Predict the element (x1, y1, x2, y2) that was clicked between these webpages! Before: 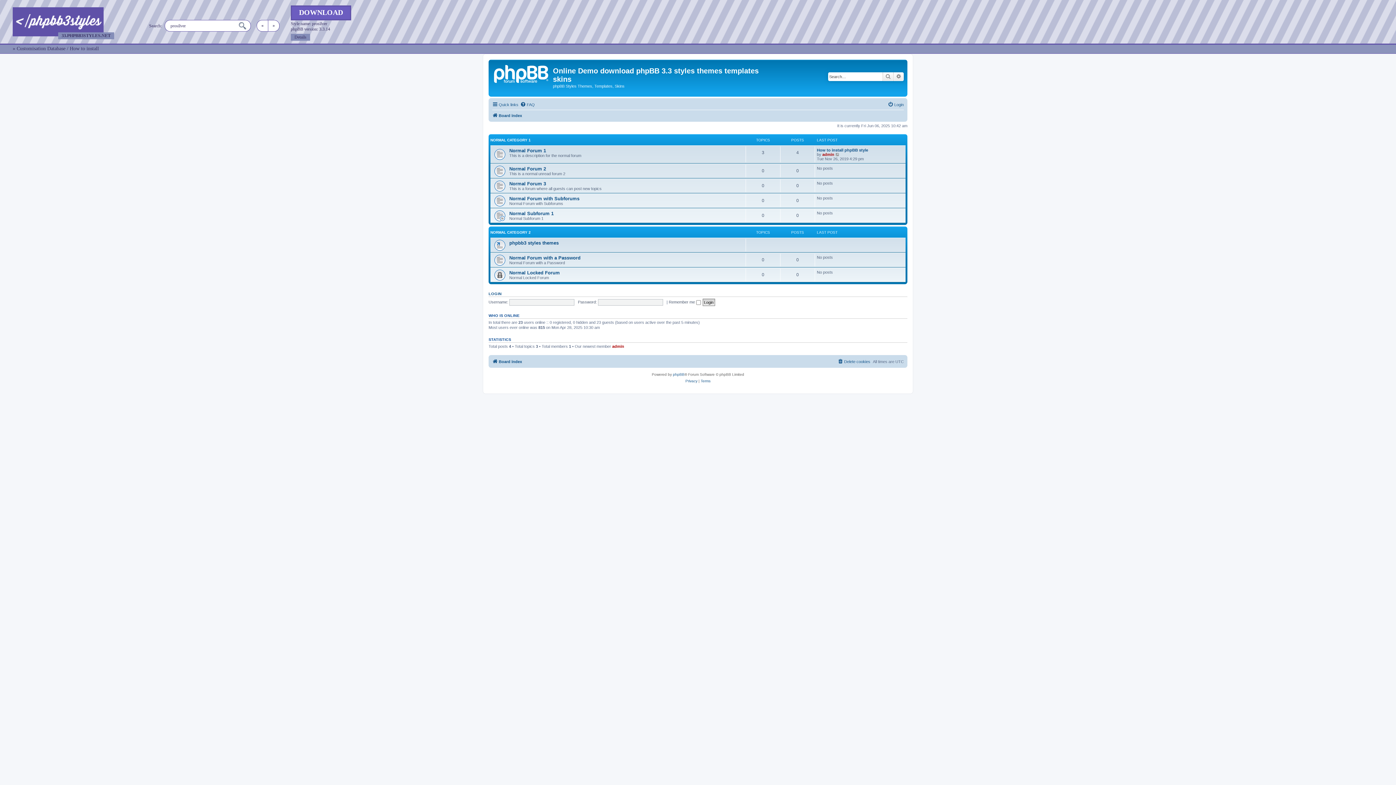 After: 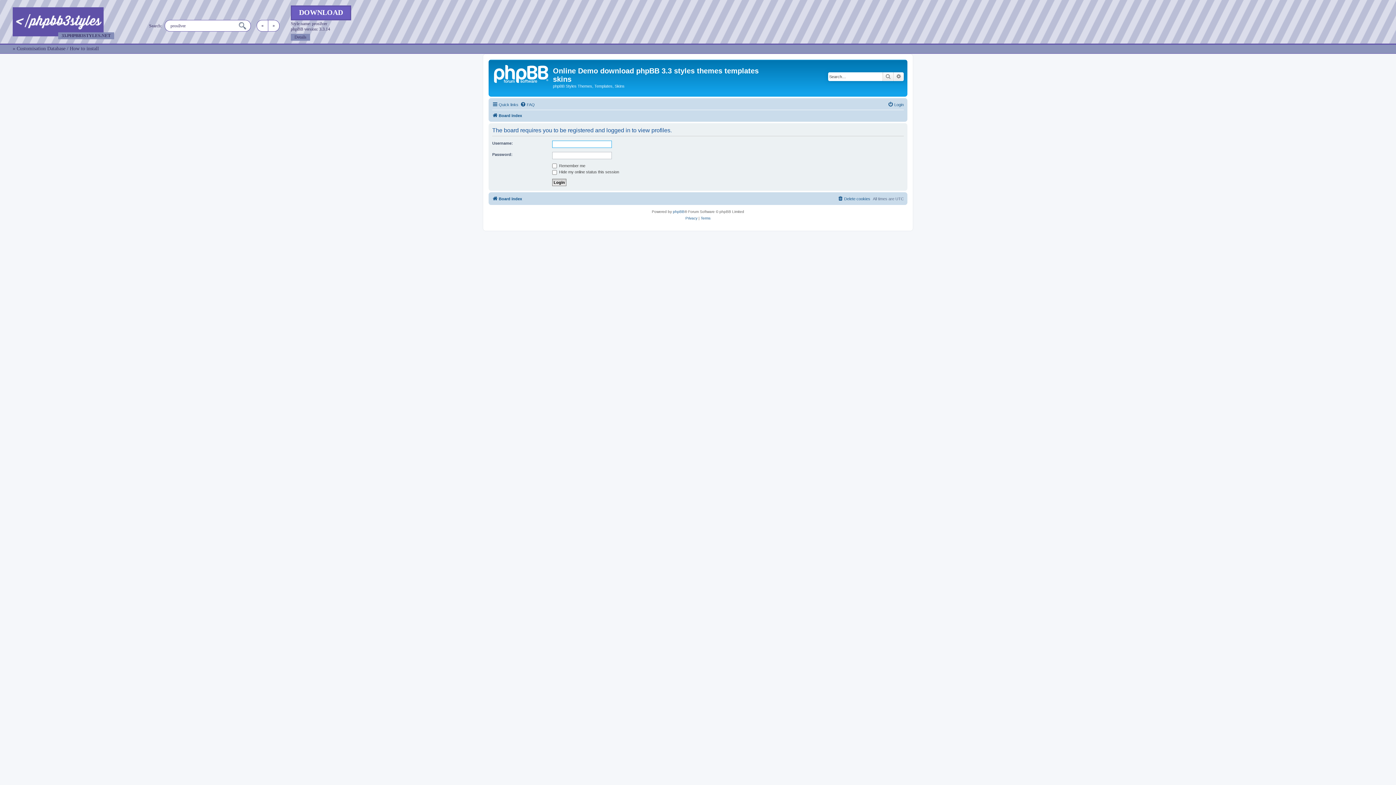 Action: bbox: (822, 152, 834, 156) label: admin